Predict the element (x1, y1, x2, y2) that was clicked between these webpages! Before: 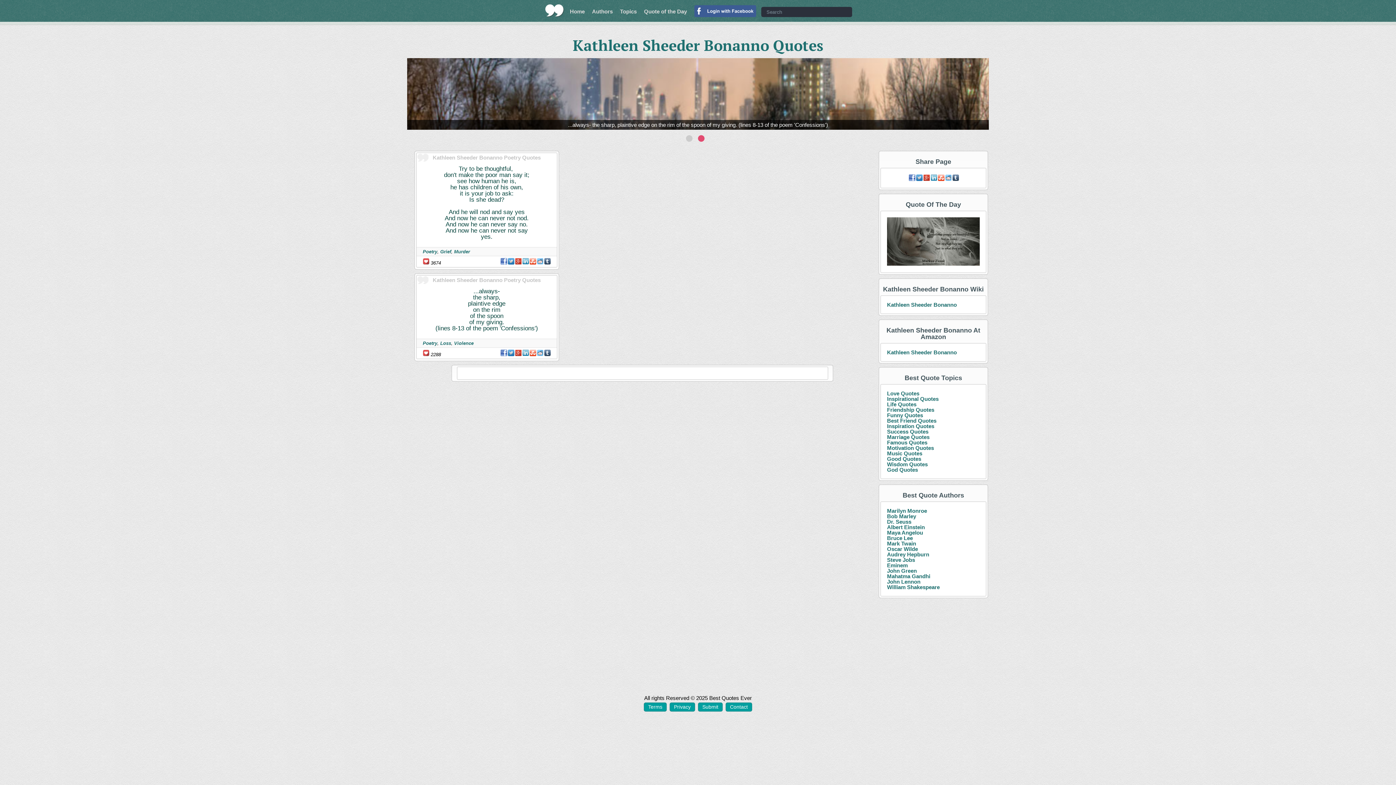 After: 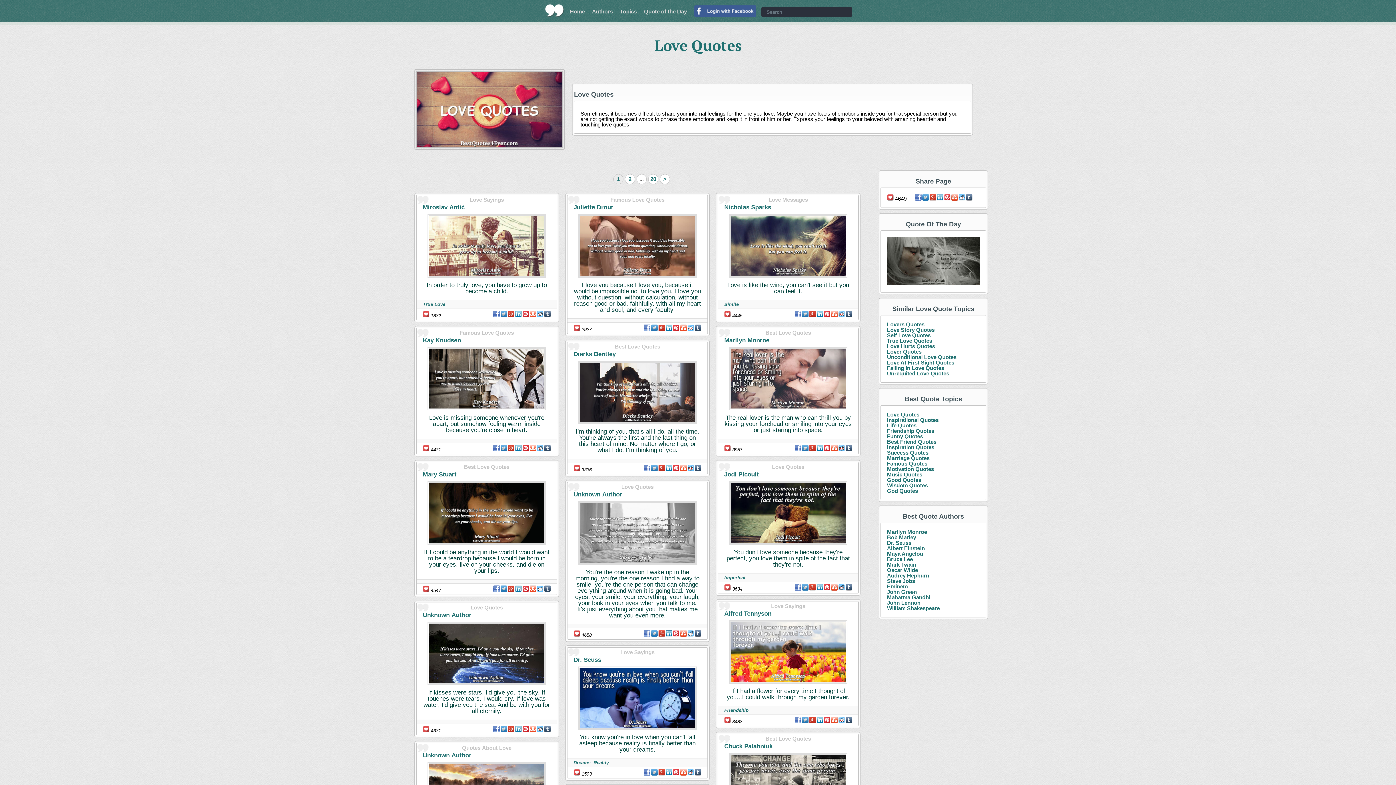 Action: label: Love Quotes bbox: (887, 390, 919, 396)